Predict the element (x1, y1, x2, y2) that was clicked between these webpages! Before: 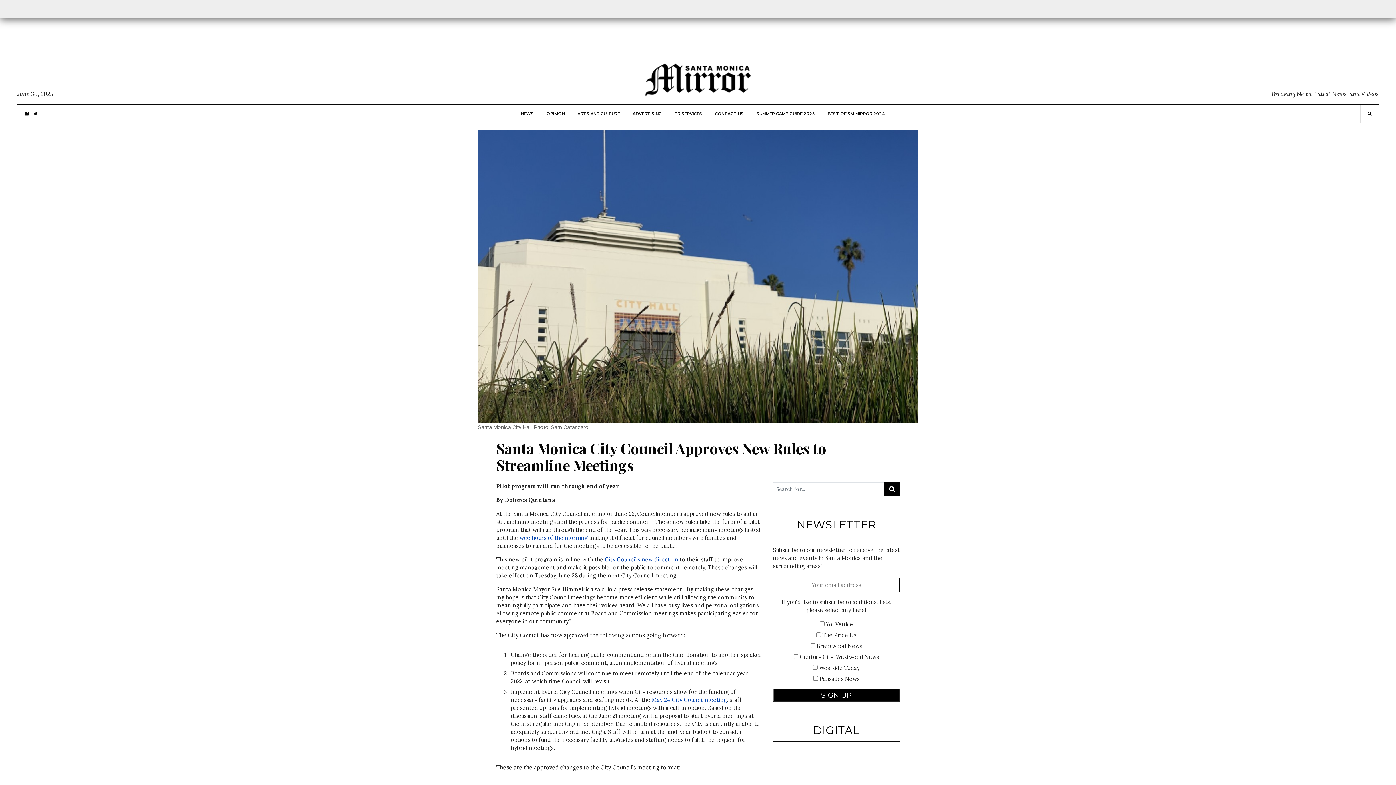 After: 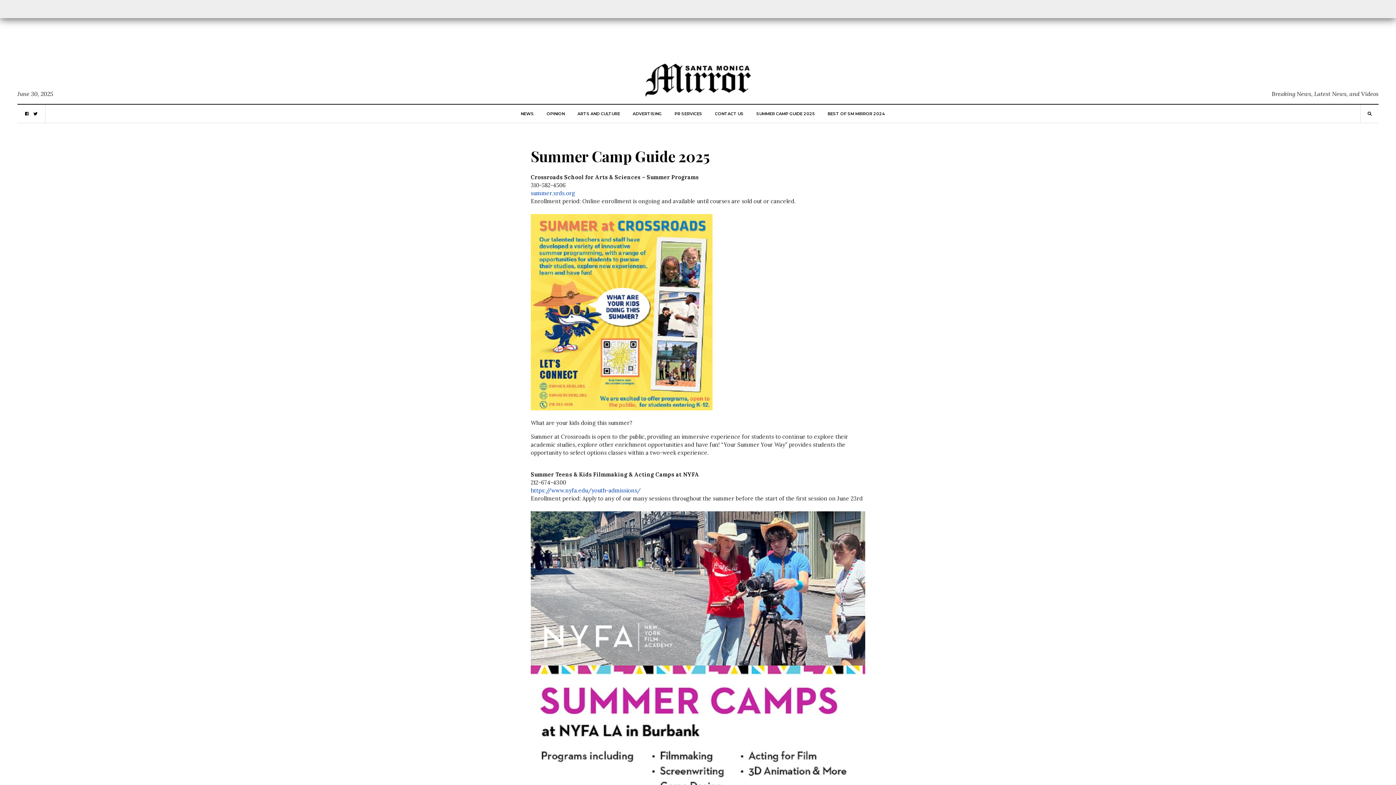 Action: label: SUMMER CAMP GUIDE 2025 bbox: (756, 104, 815, 122)